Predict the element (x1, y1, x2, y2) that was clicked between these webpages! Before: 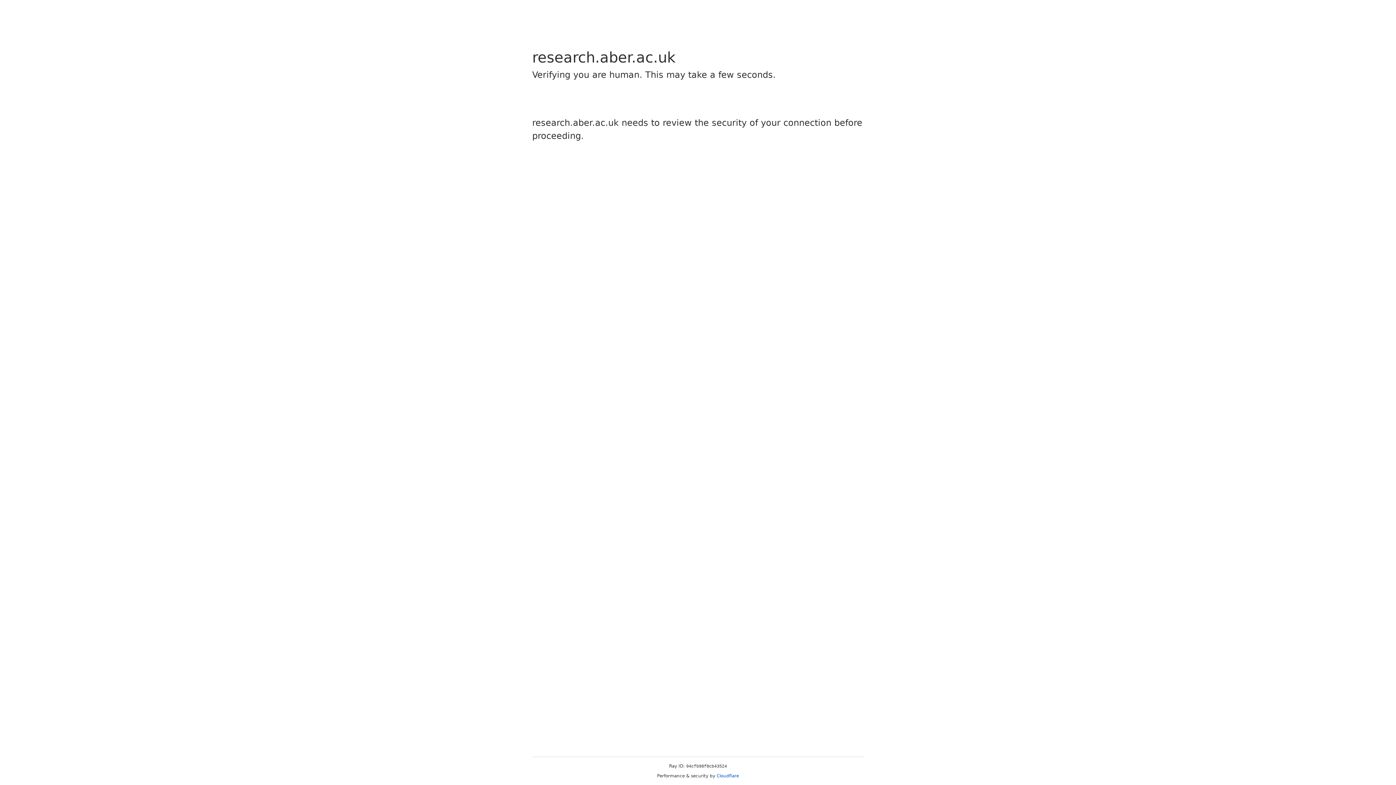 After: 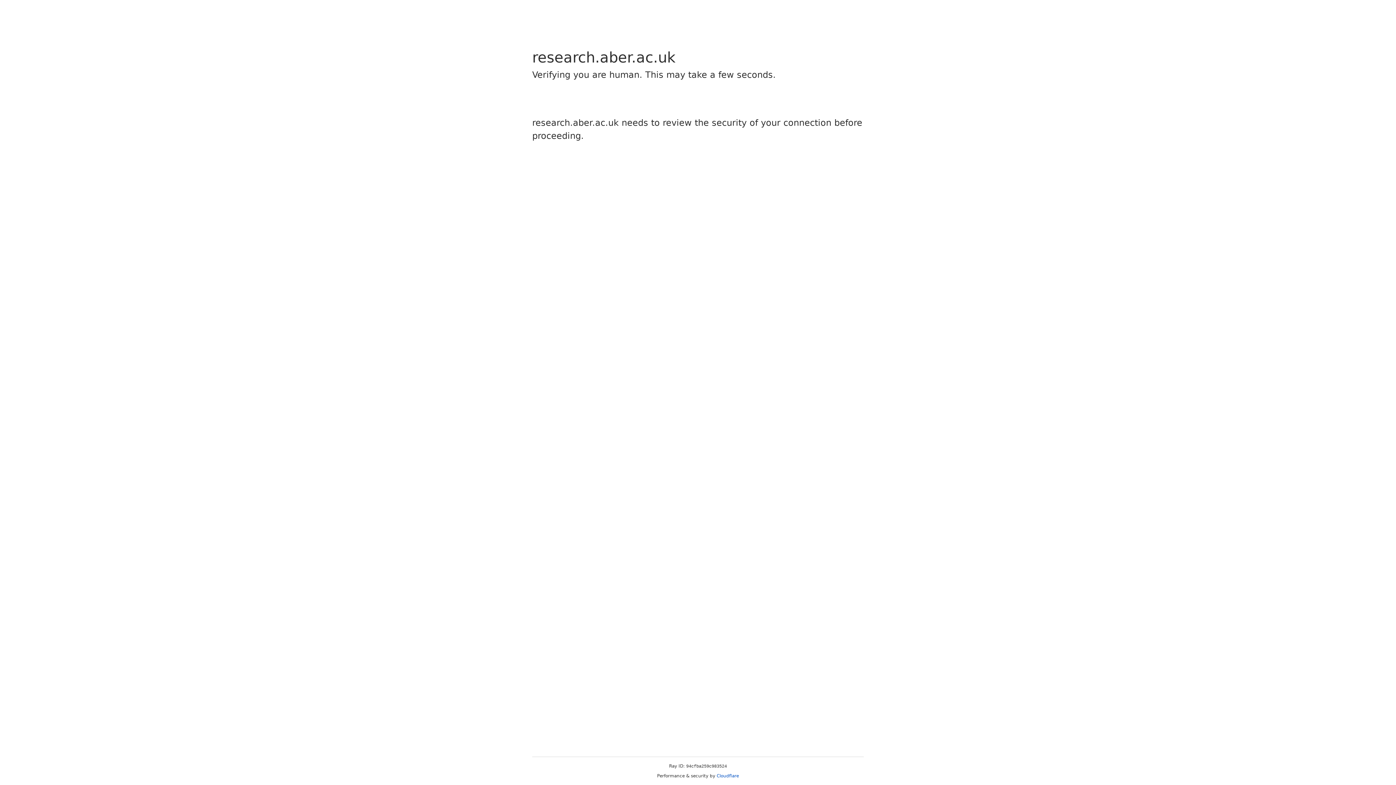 Action: bbox: (716, 773, 739, 778) label: Cloudflare